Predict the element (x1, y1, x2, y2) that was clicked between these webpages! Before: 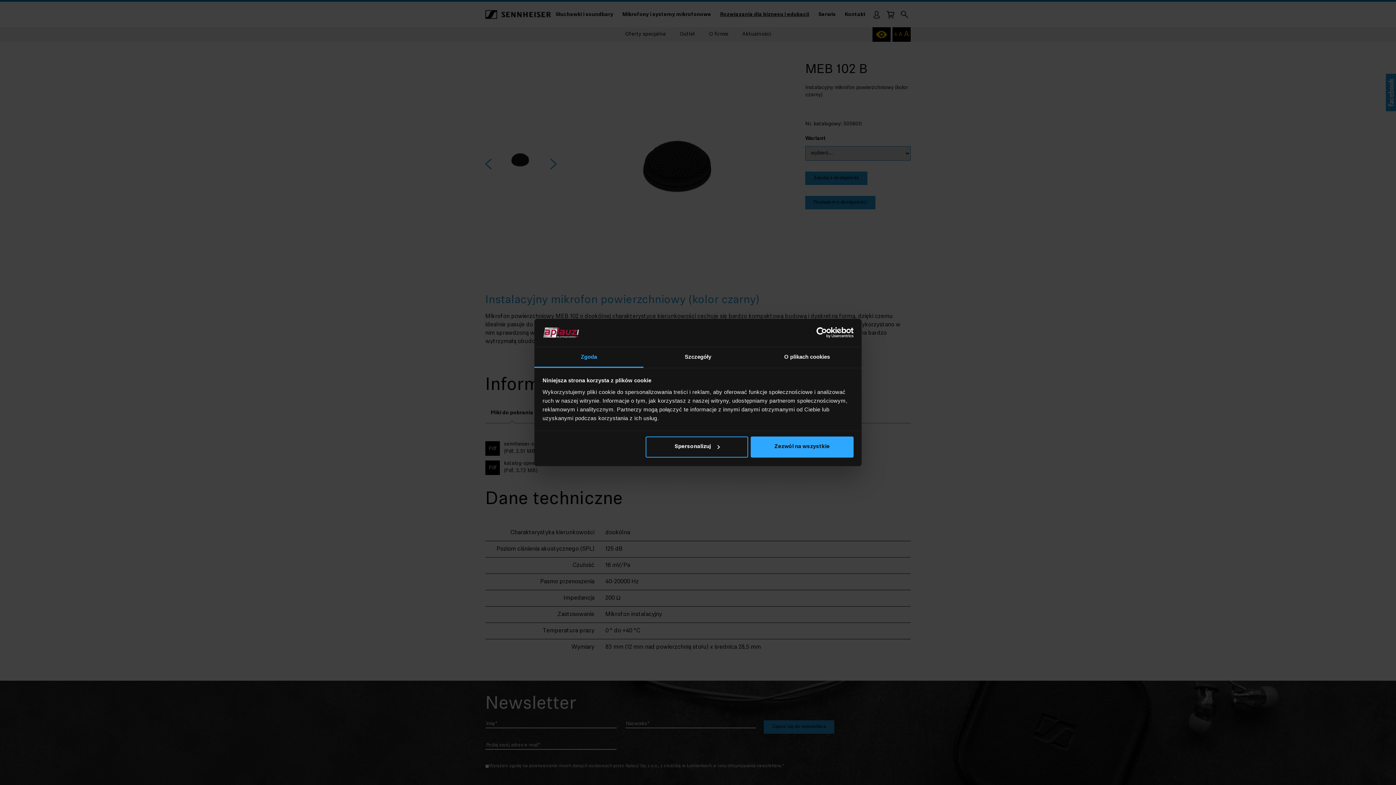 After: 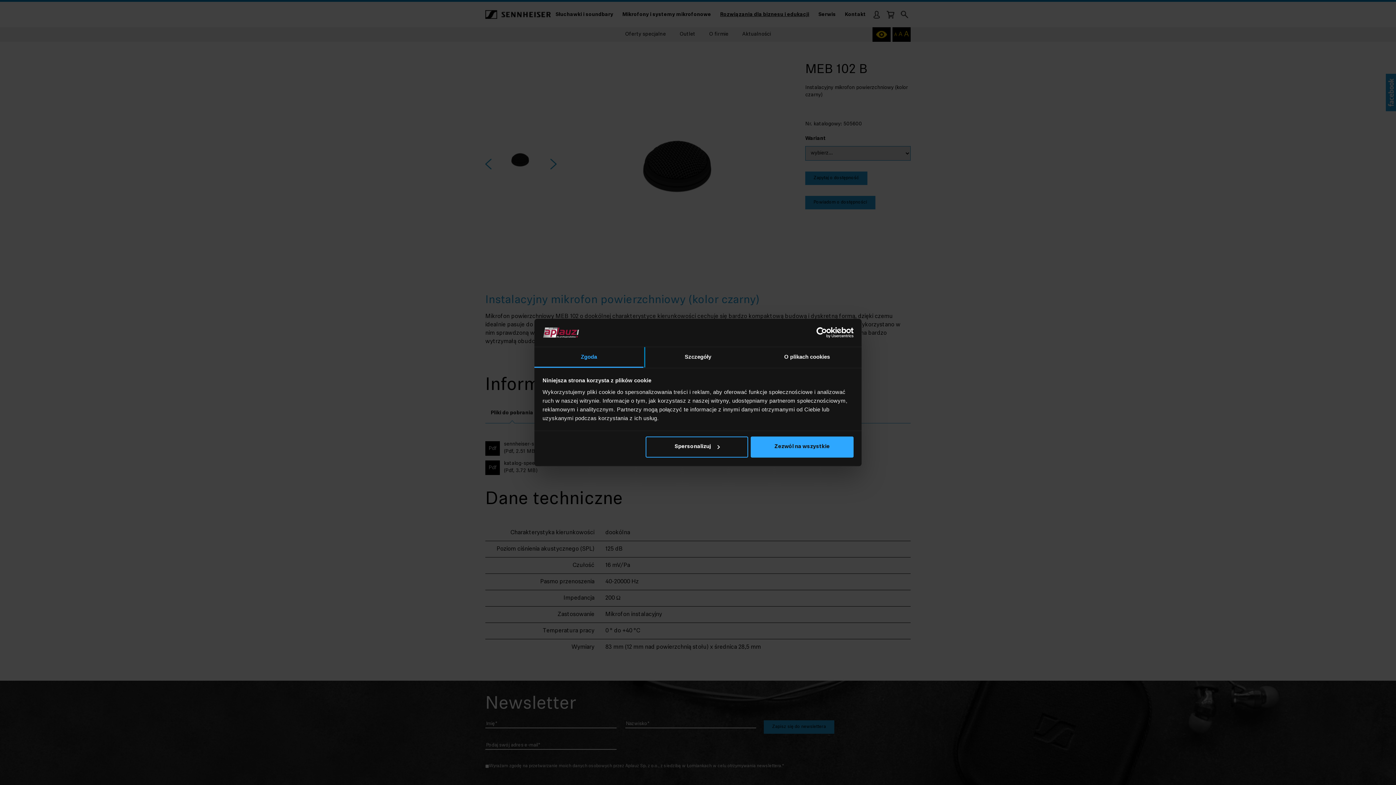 Action: bbox: (534, 347, 643, 367) label: Zgoda